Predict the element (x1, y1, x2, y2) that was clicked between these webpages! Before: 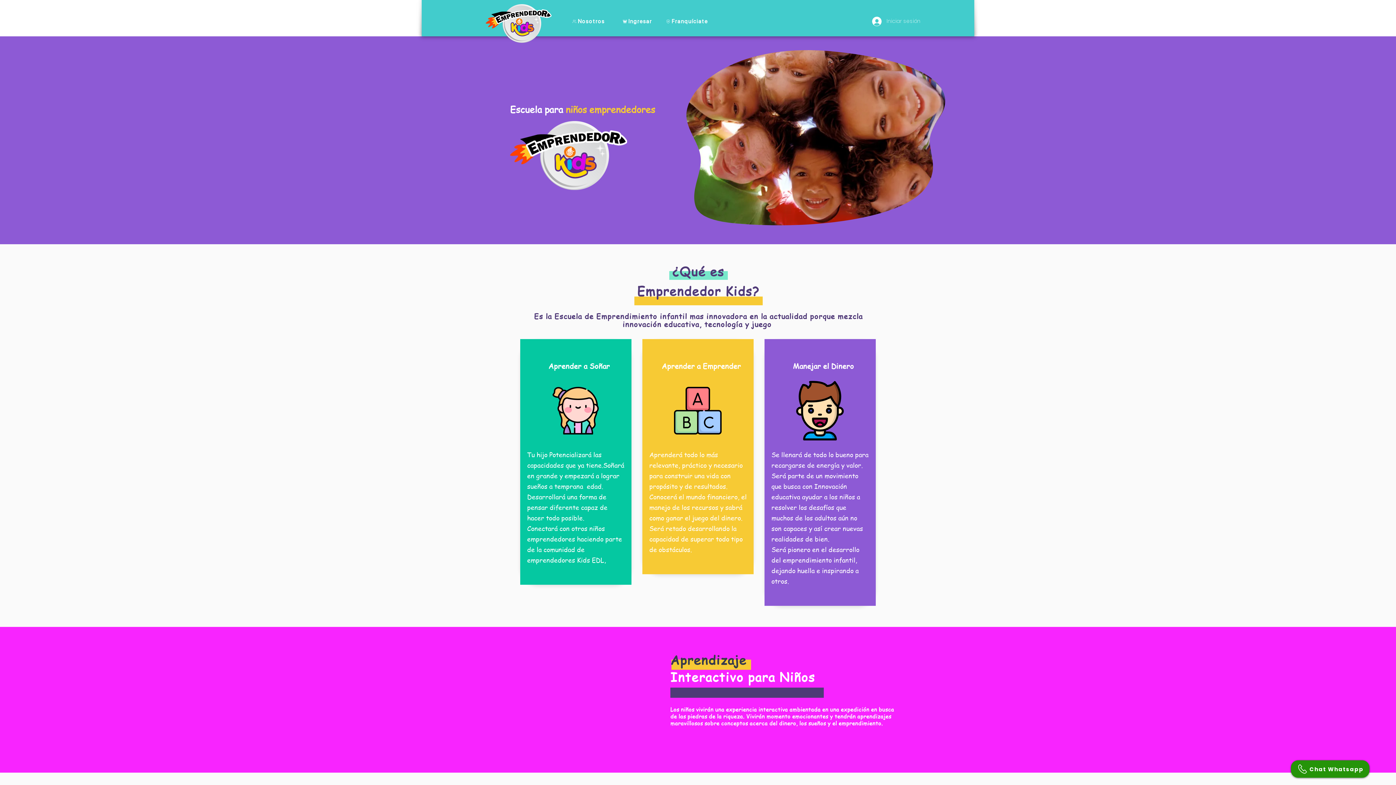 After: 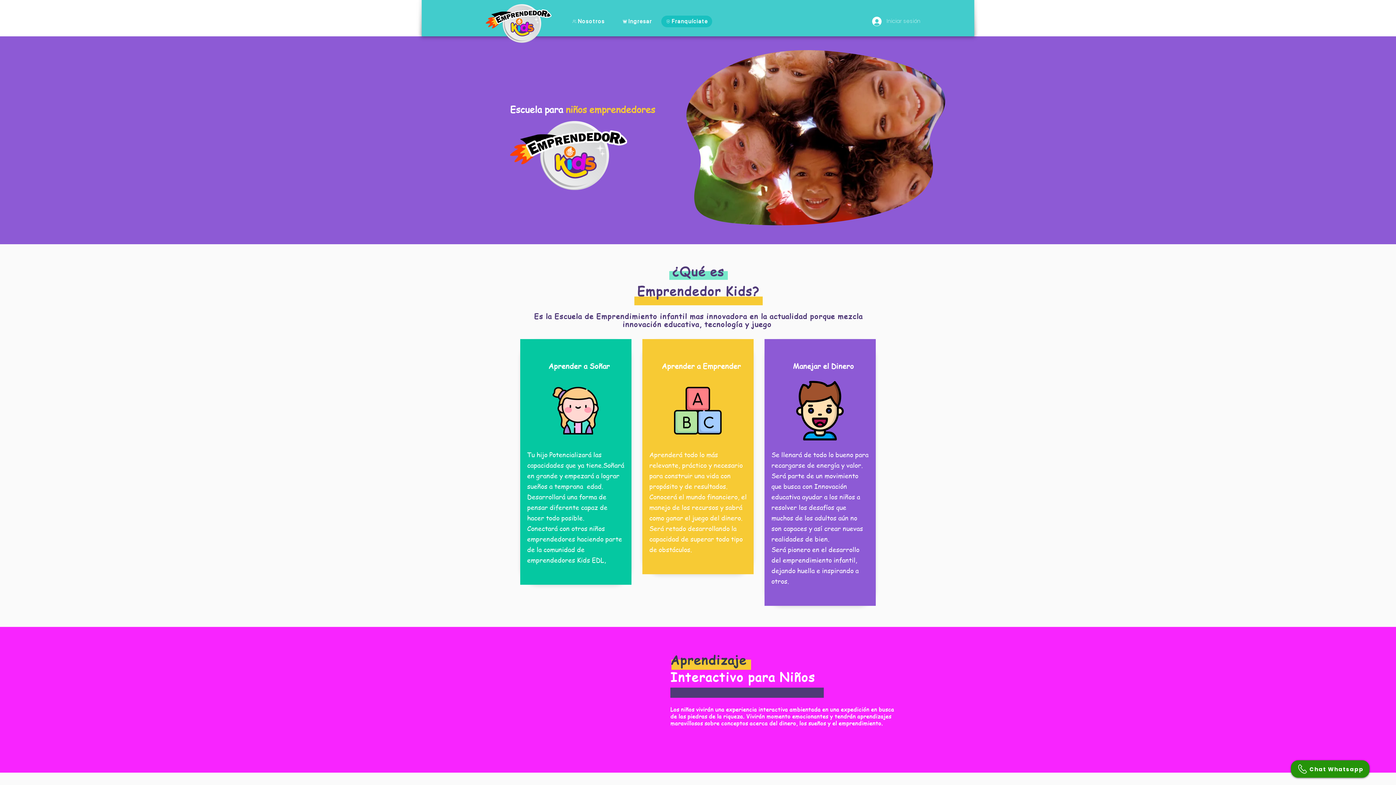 Action: label: Franquíciate bbox: (661, 15, 712, 27)